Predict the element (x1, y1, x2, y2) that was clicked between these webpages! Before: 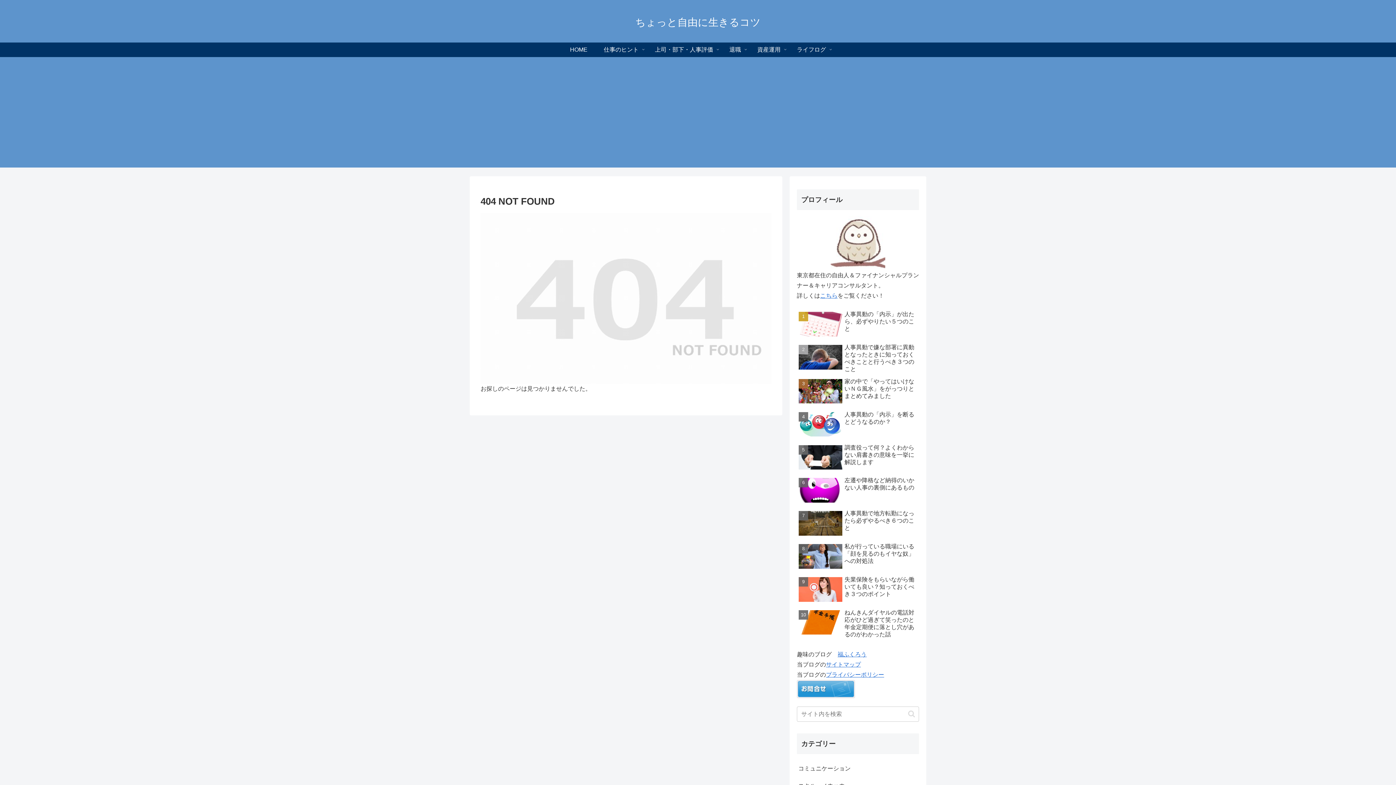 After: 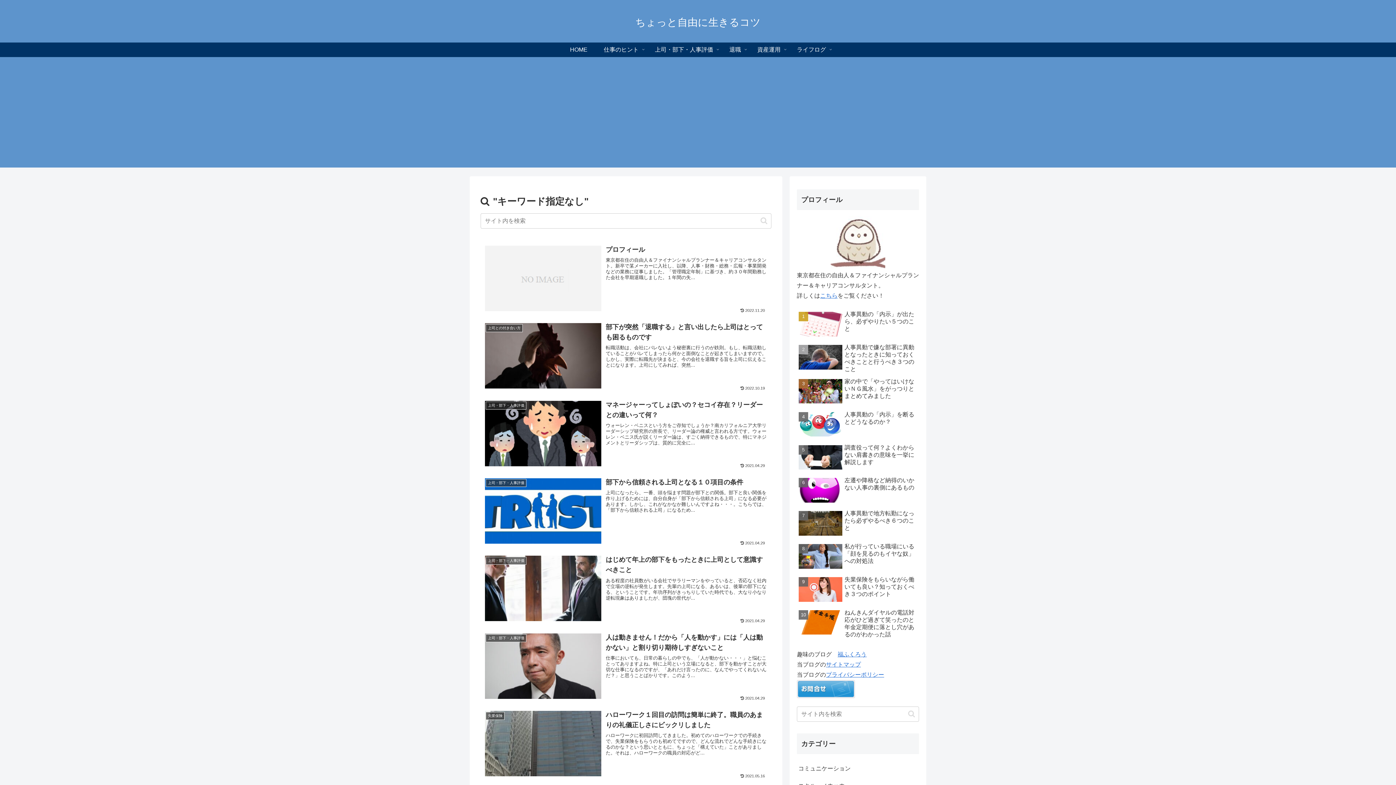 Action: label: button bbox: (905, 710, 918, 718)